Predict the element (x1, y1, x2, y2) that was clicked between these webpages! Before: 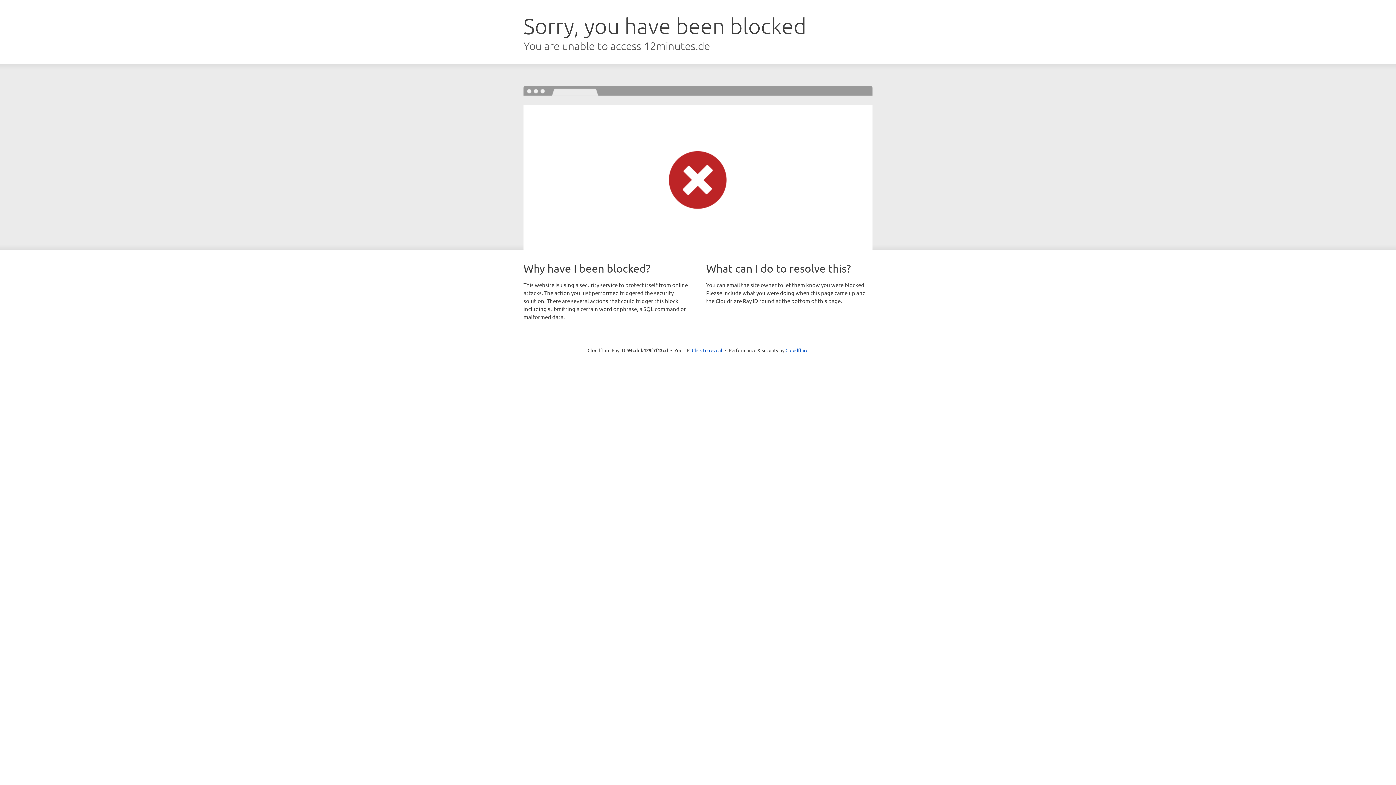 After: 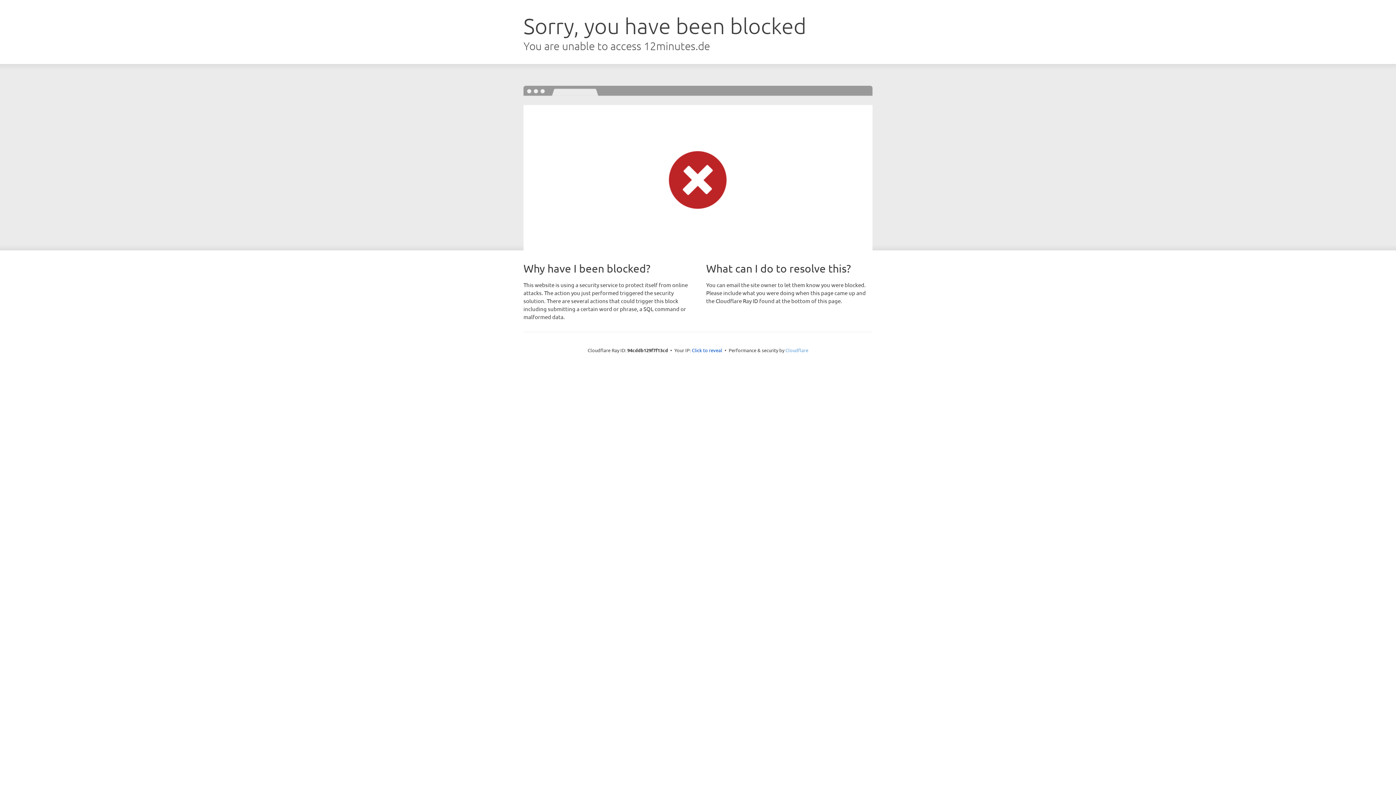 Action: label: Cloudflare bbox: (785, 347, 808, 353)